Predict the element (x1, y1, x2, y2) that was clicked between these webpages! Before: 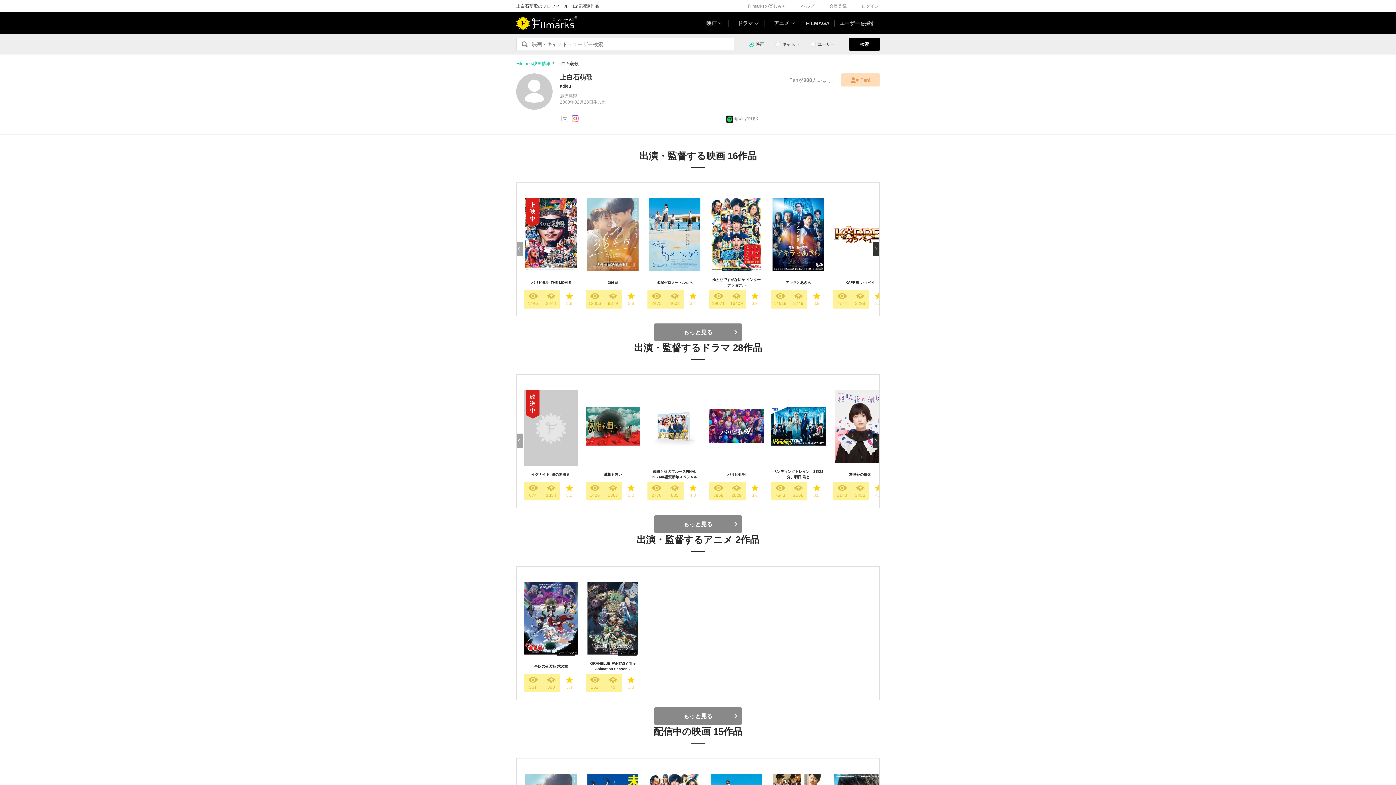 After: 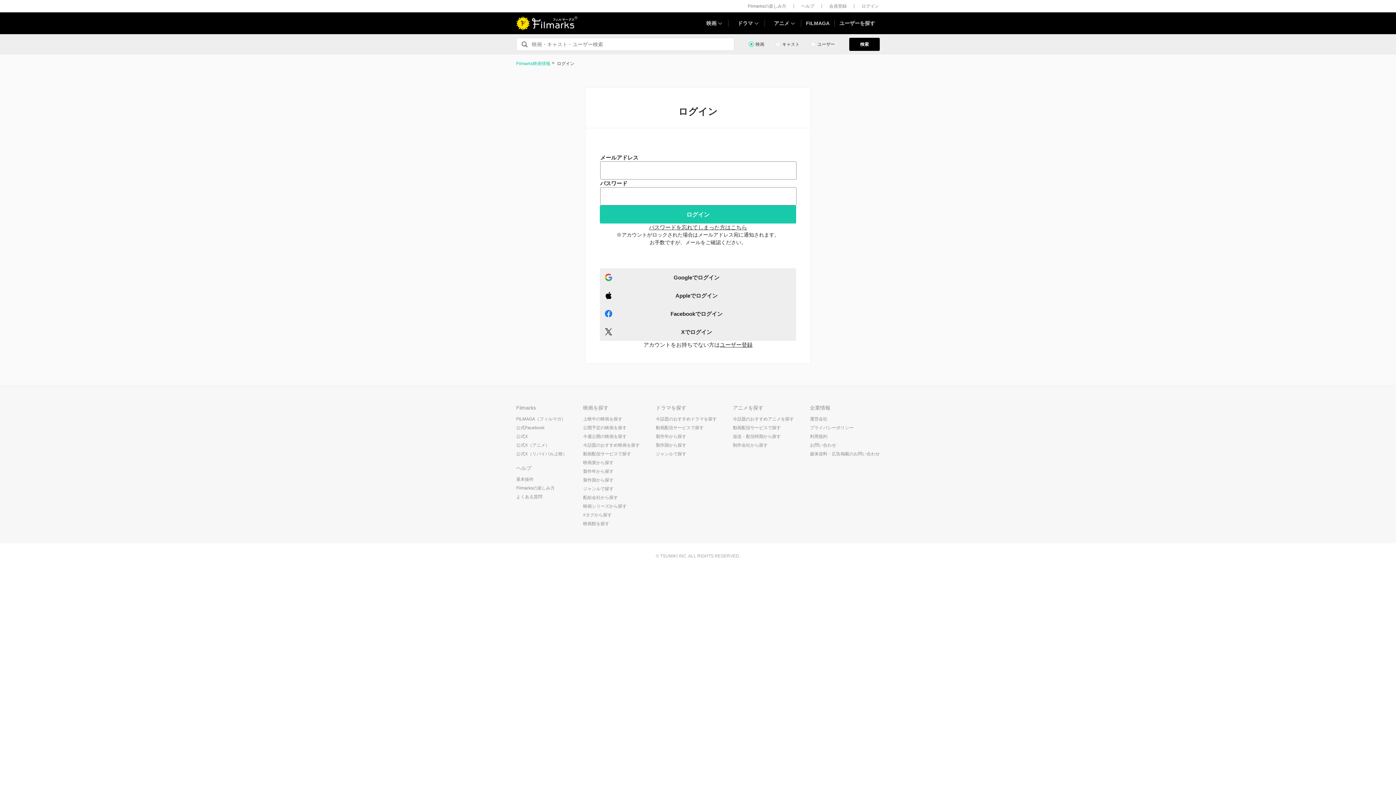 Action: label: 152 bbox: (585, 674, 604, 692)